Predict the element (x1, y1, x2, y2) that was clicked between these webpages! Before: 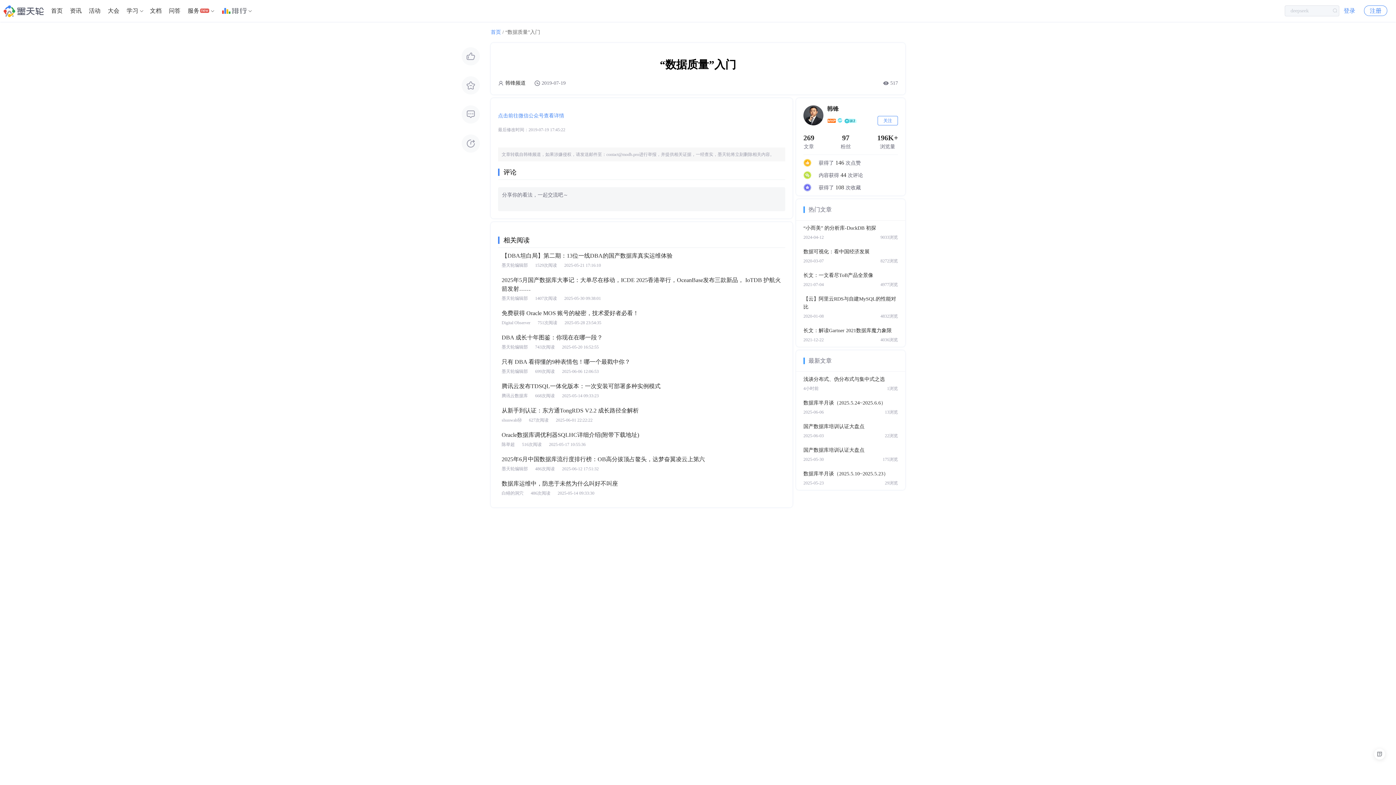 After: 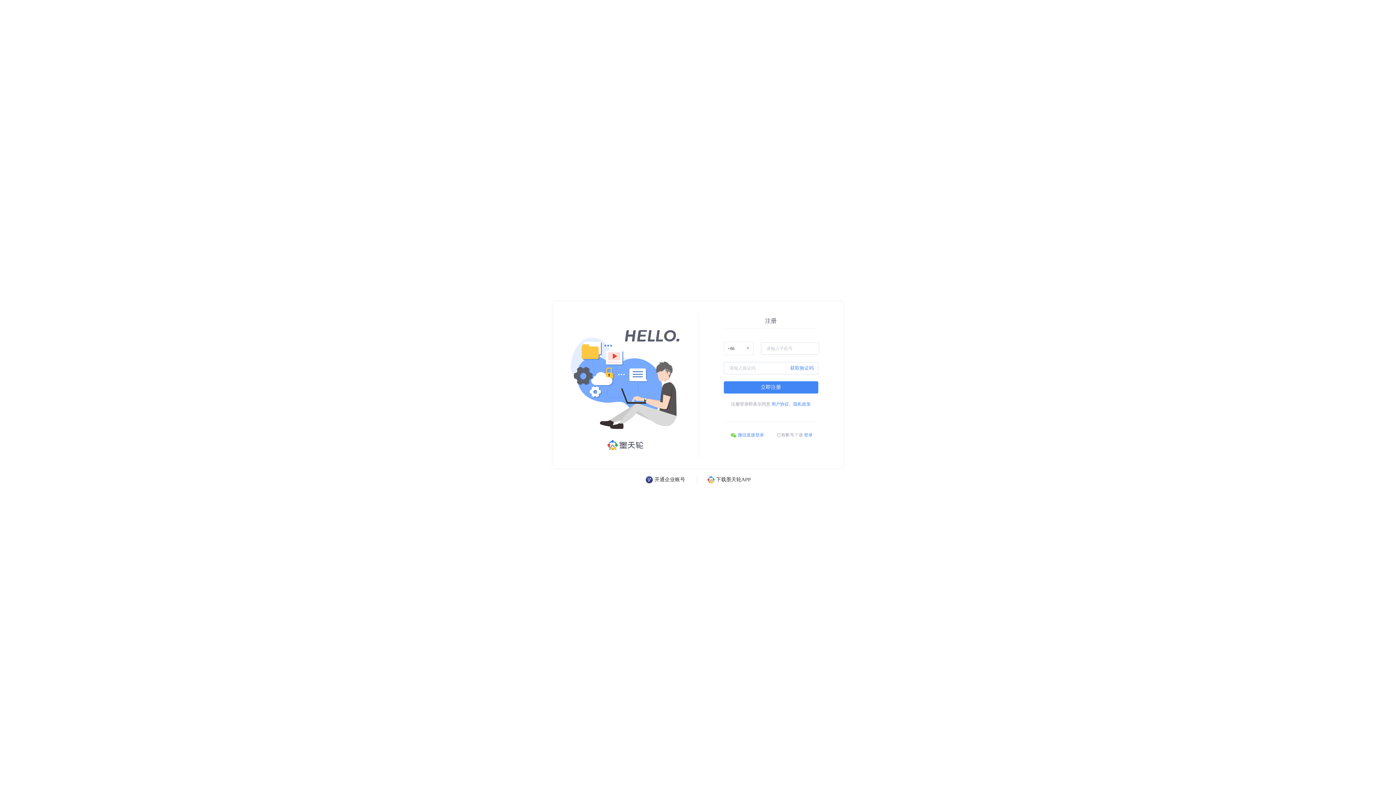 Action: bbox: (1364, 5, 1387, 16) label: 注册